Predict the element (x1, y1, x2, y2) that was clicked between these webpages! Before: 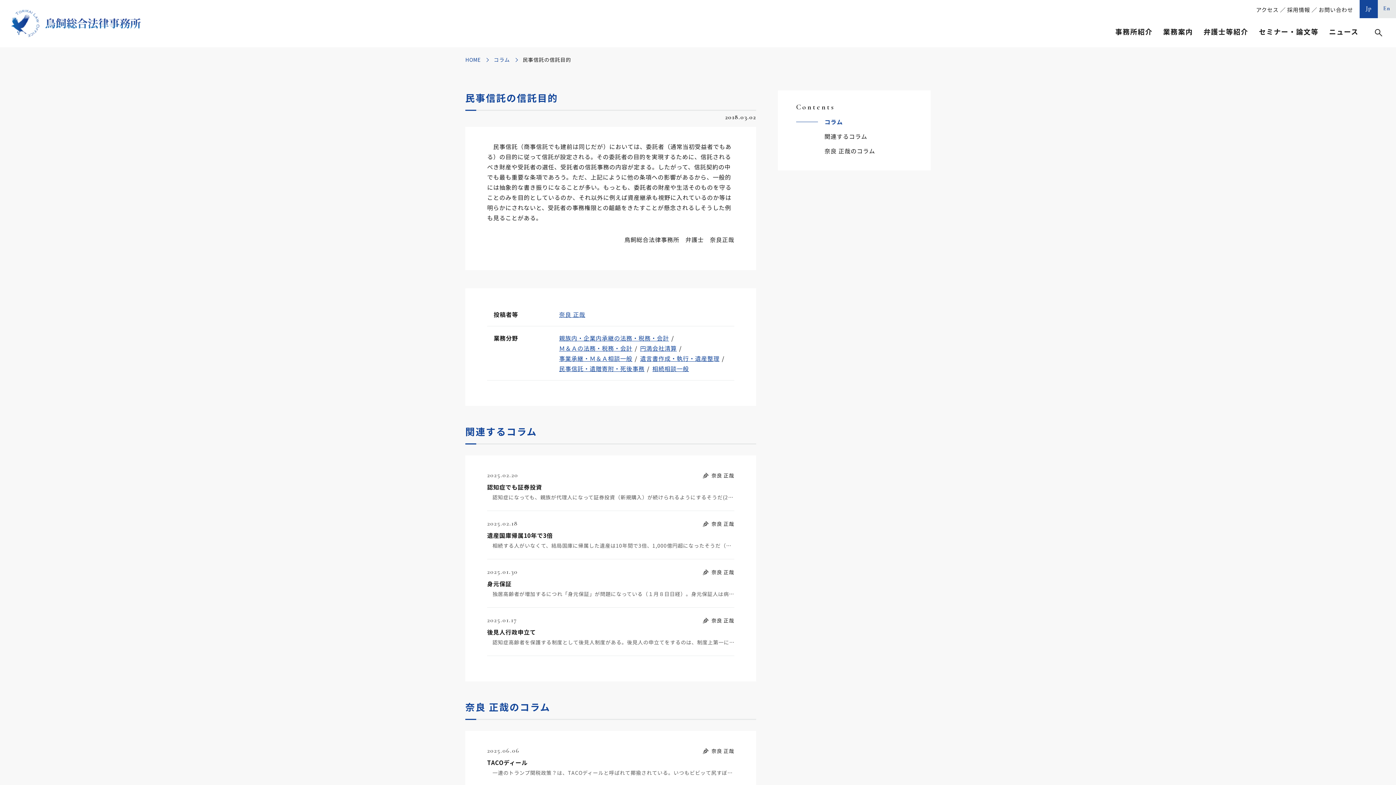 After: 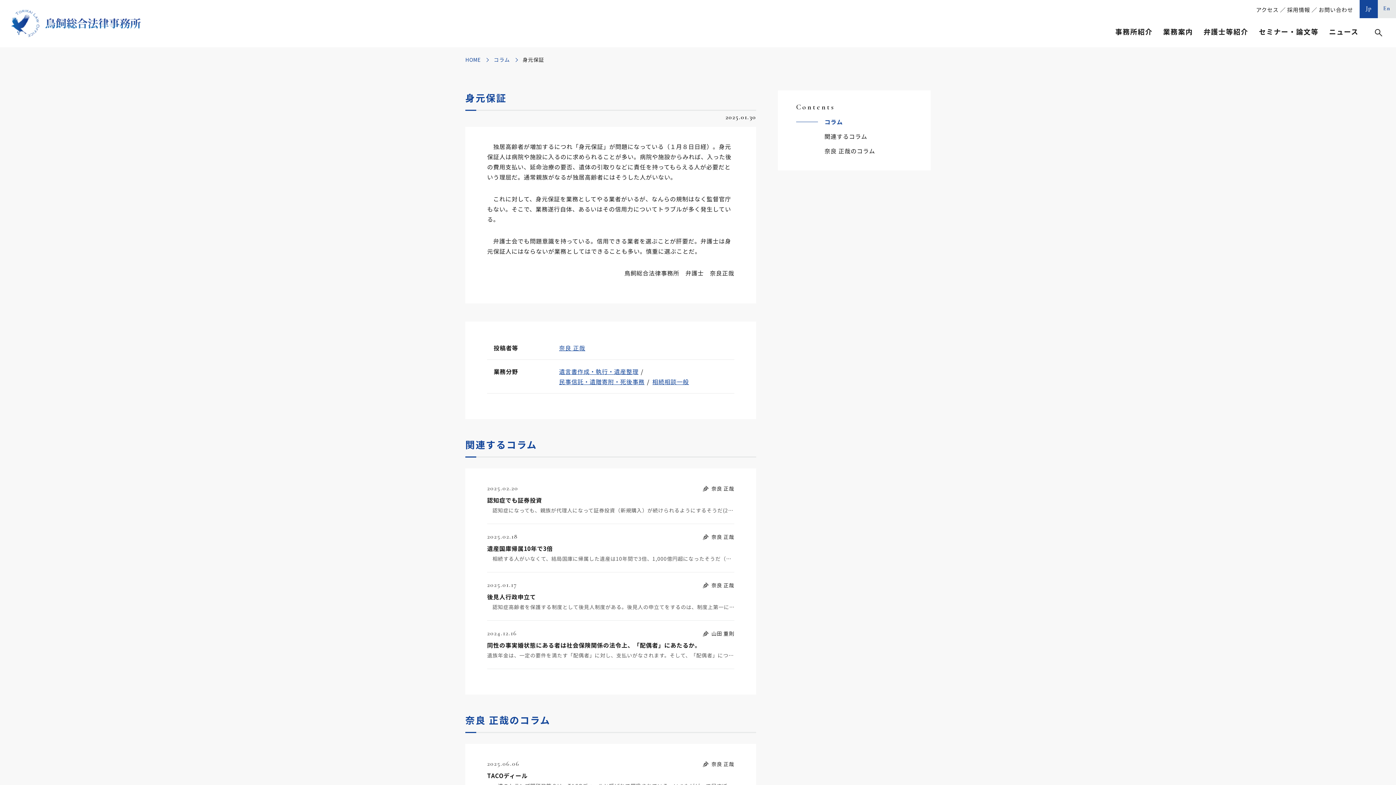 Action: label: 2025.01.30

奈良 正哉

身元保証

　独居高齢者が増加するにつれ「身元保証」が問題になっている（１月８日日経）。身元保証人は病院や施設に… bbox: (487, 559, 734, 607)